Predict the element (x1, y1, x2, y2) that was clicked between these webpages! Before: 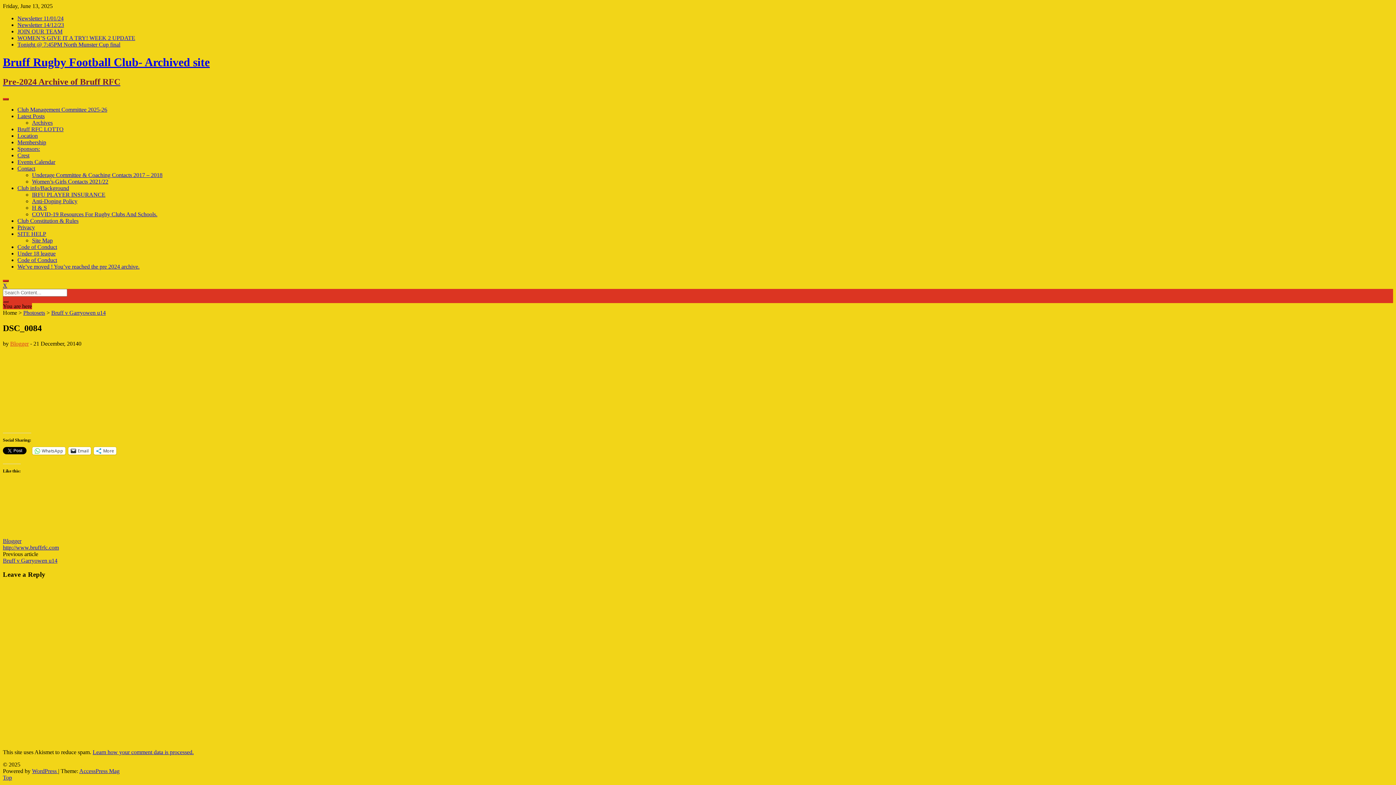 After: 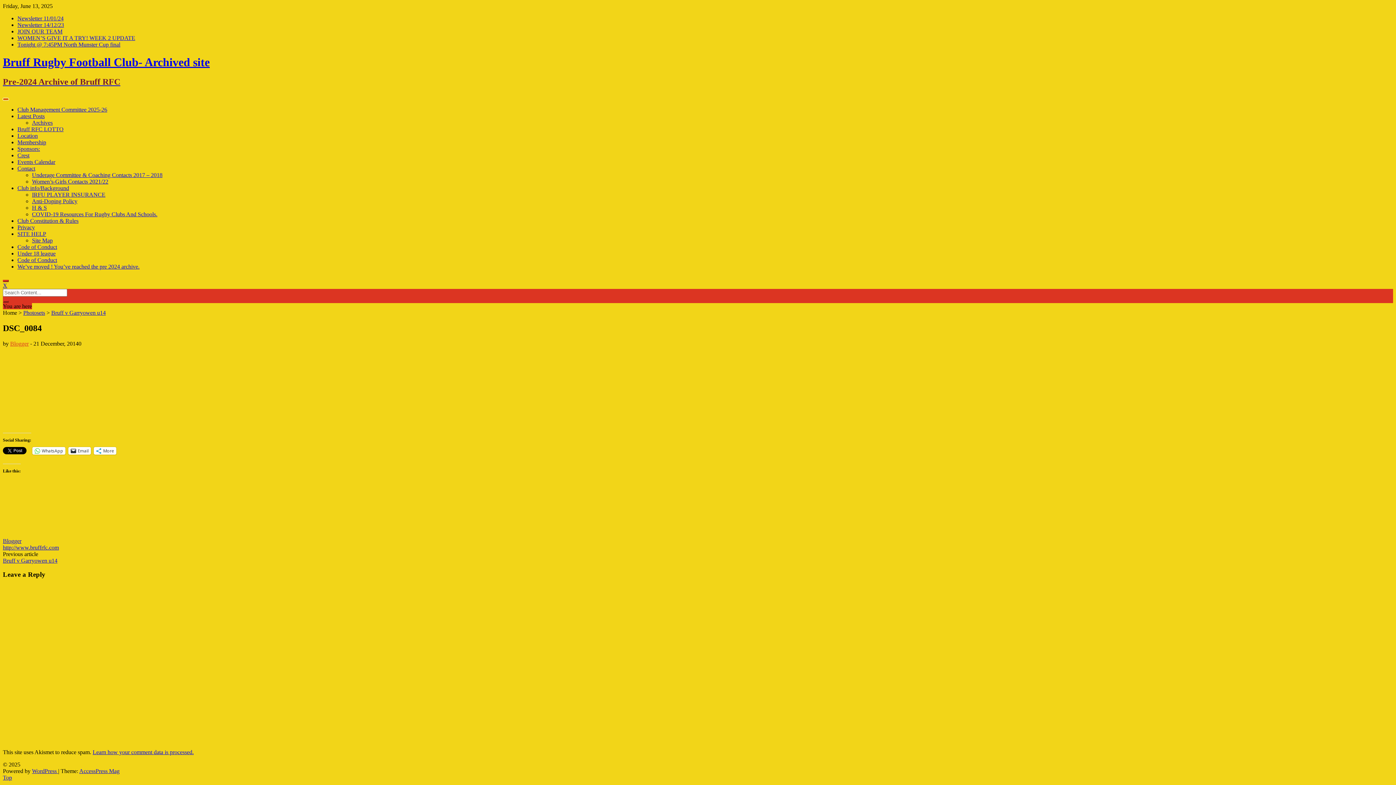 Action: bbox: (2, 98, 8, 100)